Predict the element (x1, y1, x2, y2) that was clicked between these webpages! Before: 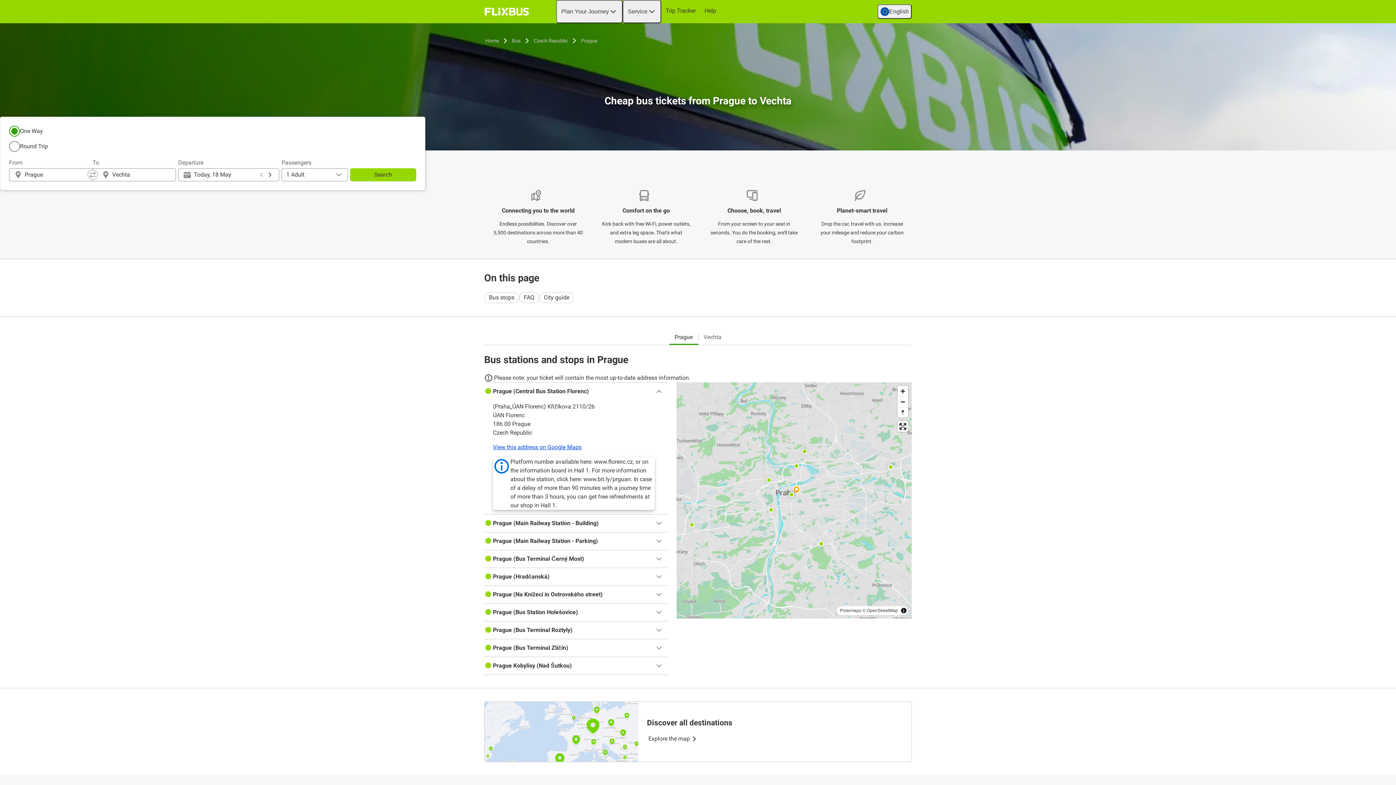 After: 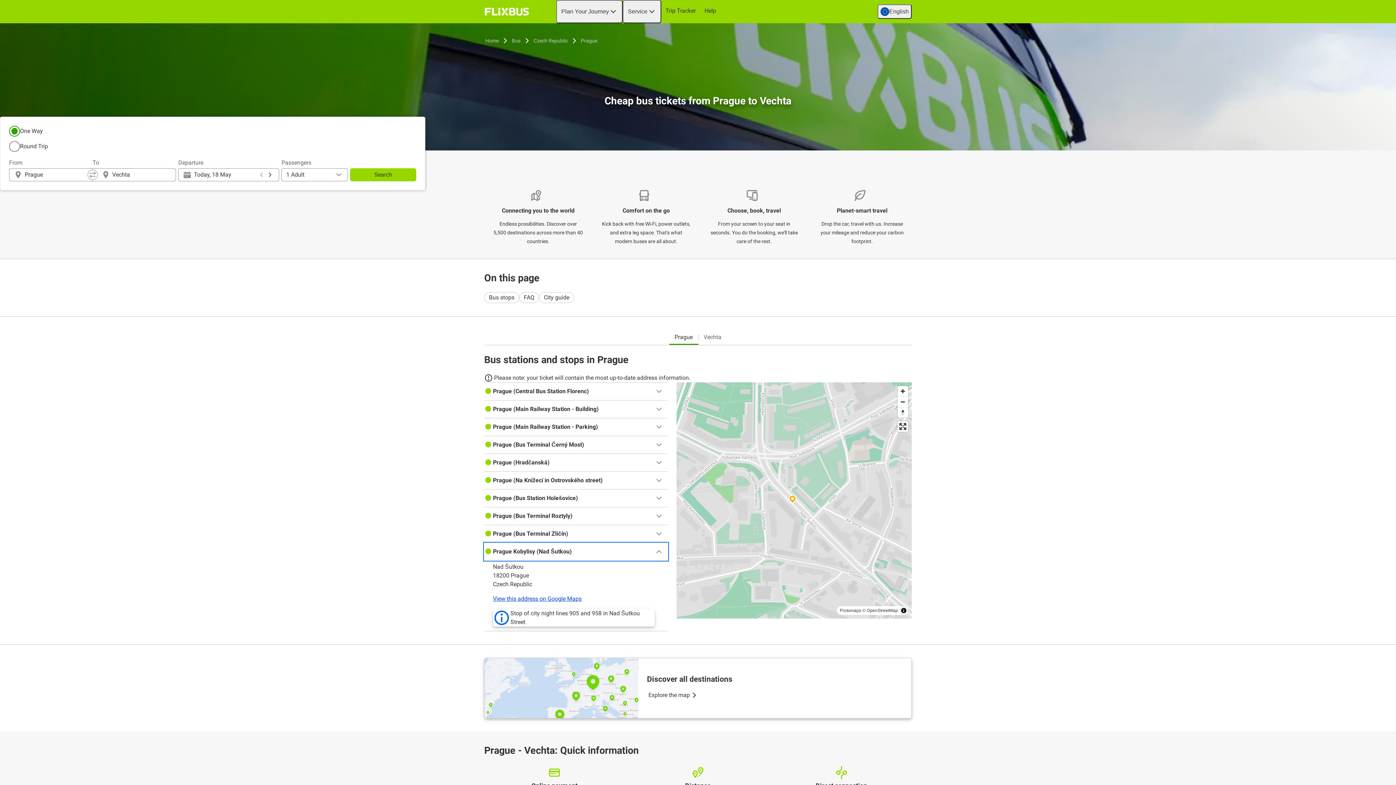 Action: bbox: (484, 657, 668, 674) label: Prague Kobylisy (Nad Šutkou)